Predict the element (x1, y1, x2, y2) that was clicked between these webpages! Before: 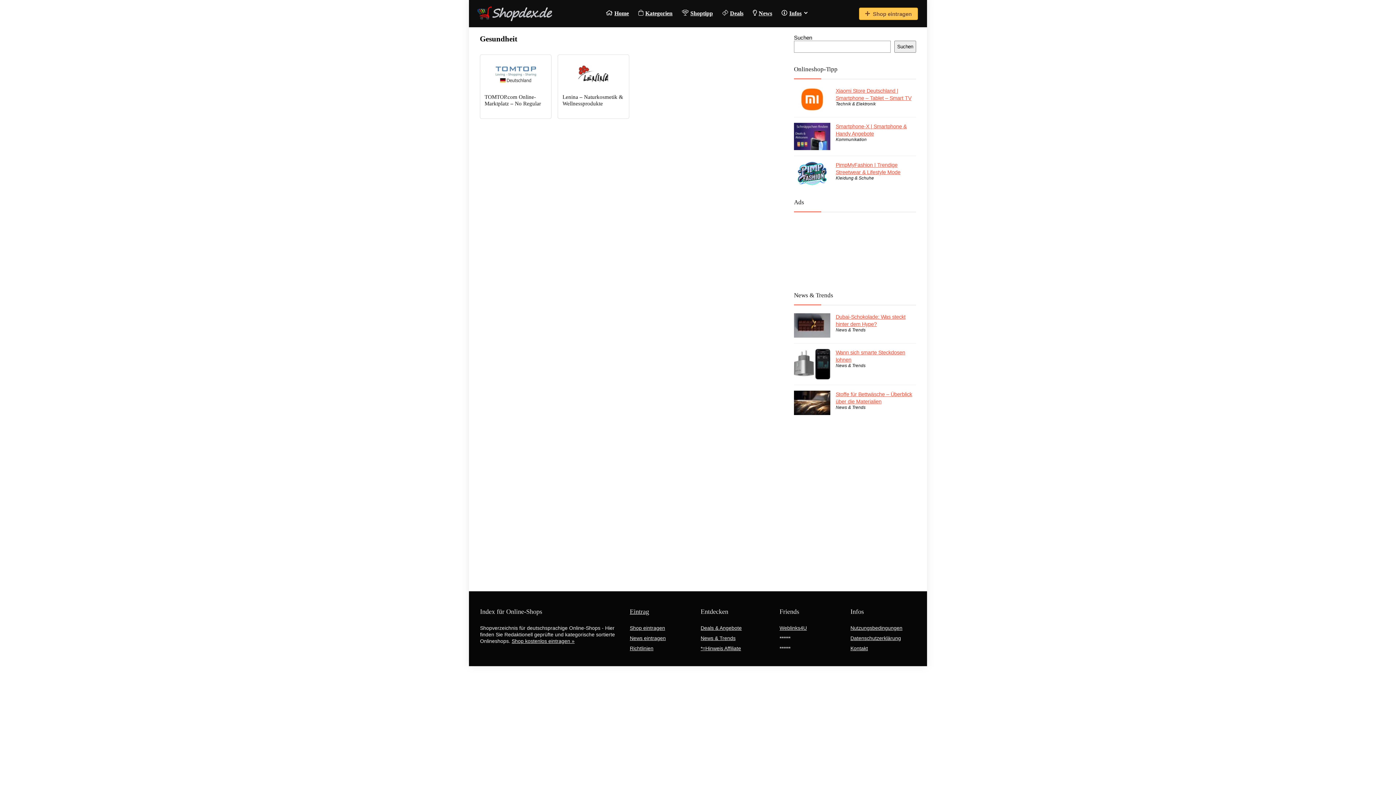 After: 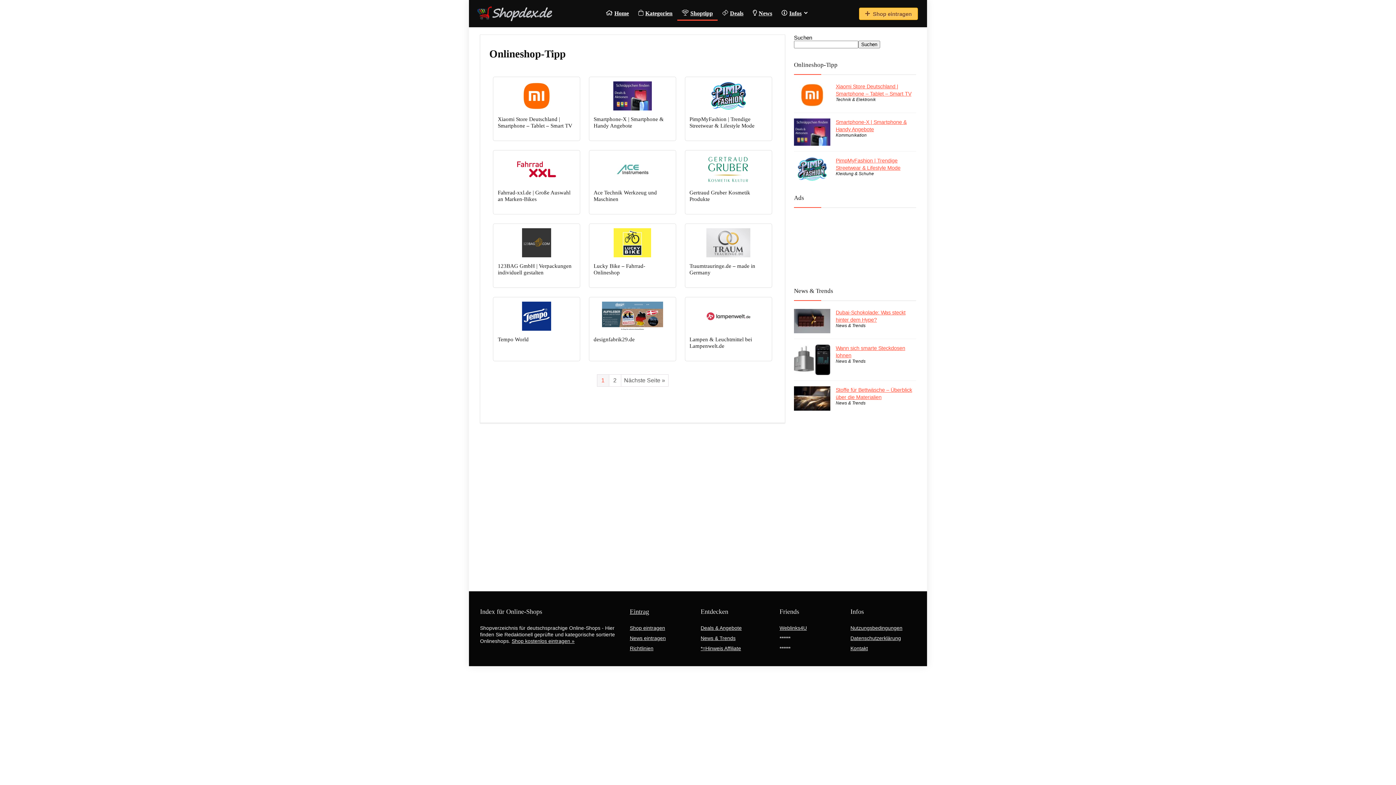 Action: bbox: (677, 6, 717, 20) label: Shoptipp